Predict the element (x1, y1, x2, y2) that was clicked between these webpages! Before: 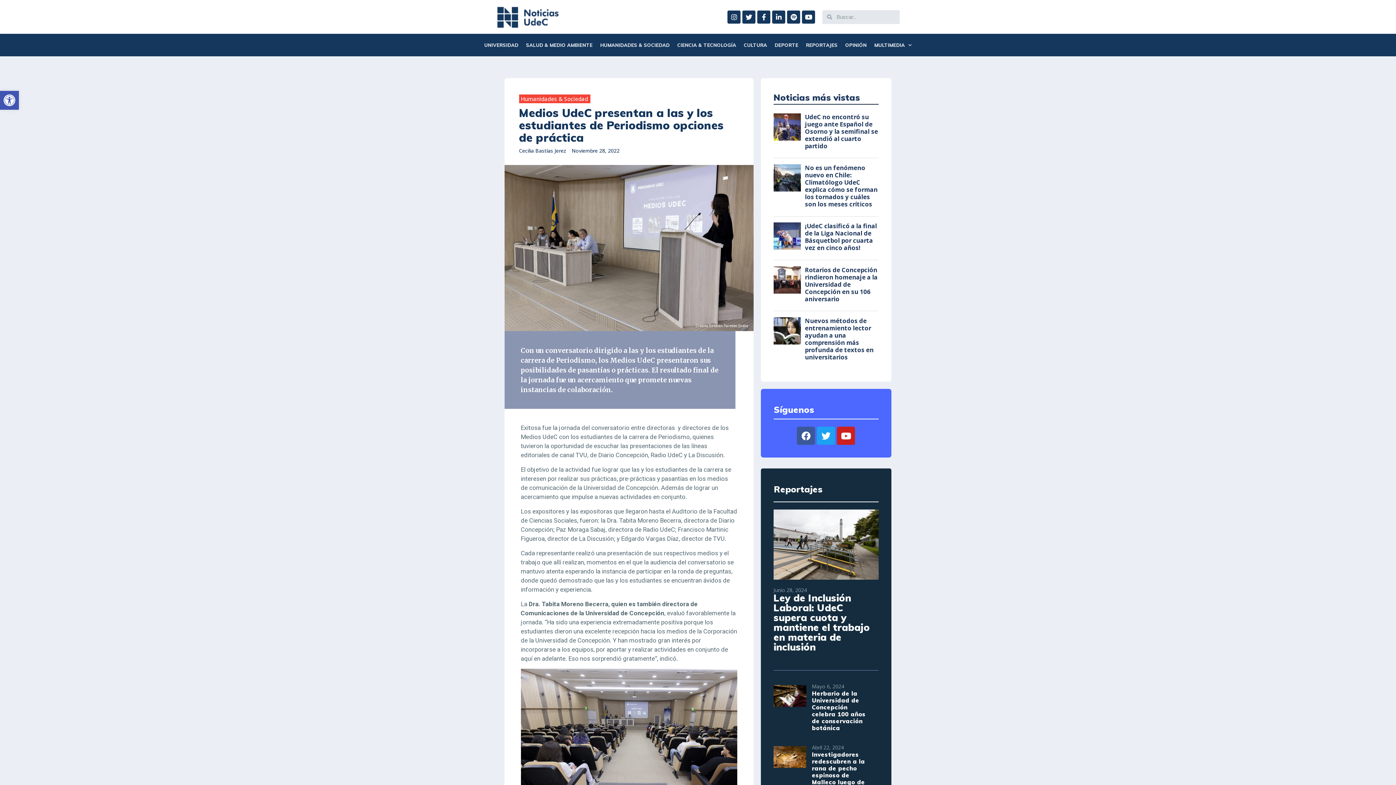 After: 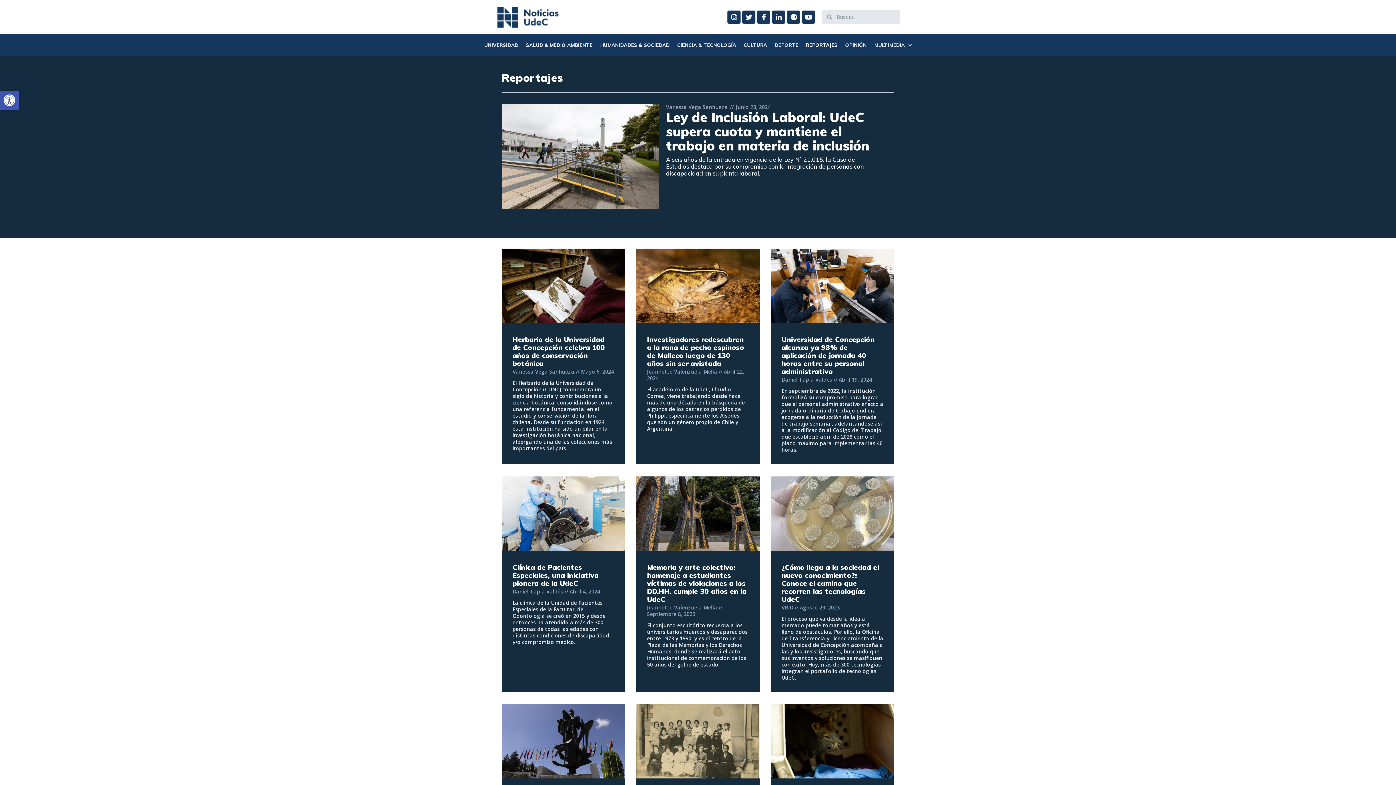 Action: bbox: (804, 39, 839, 50) label: REPORTAJES